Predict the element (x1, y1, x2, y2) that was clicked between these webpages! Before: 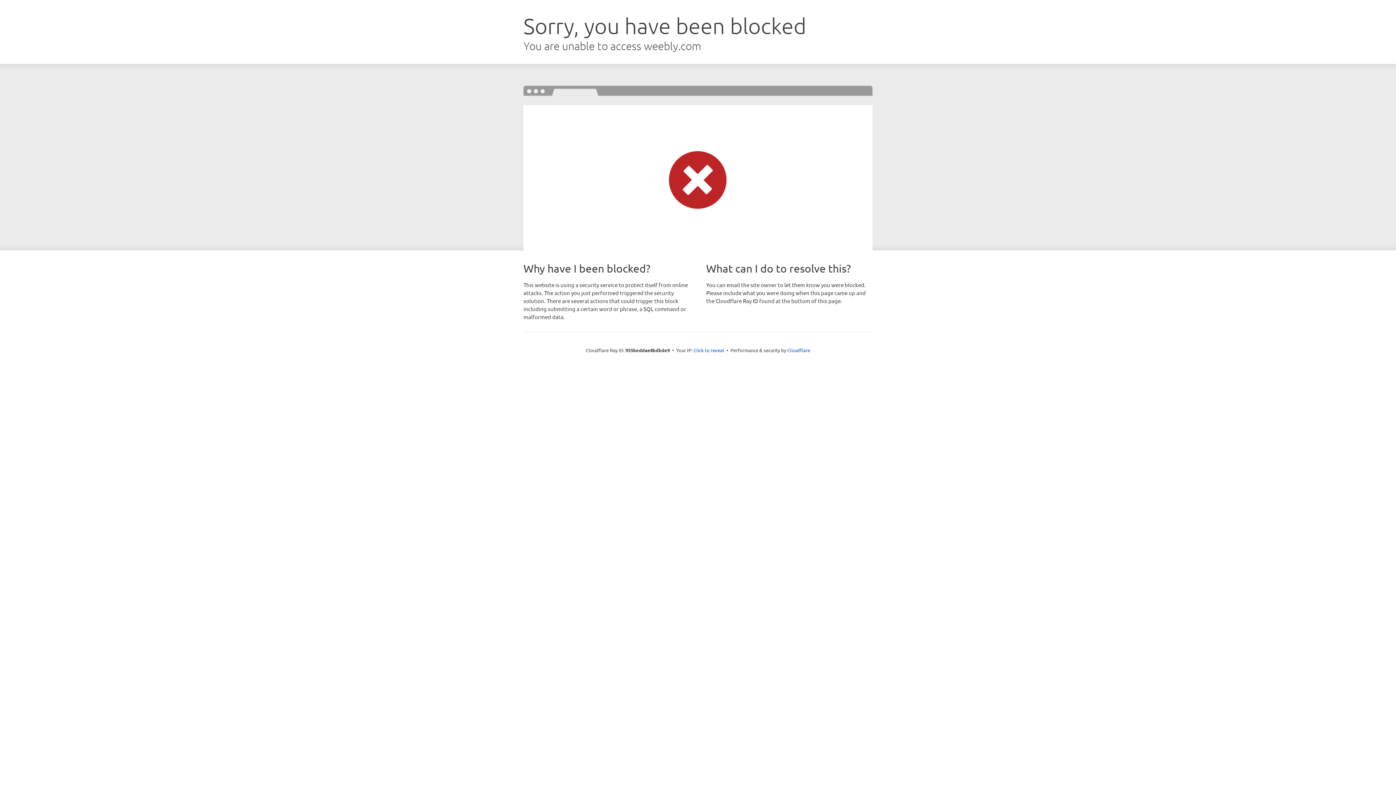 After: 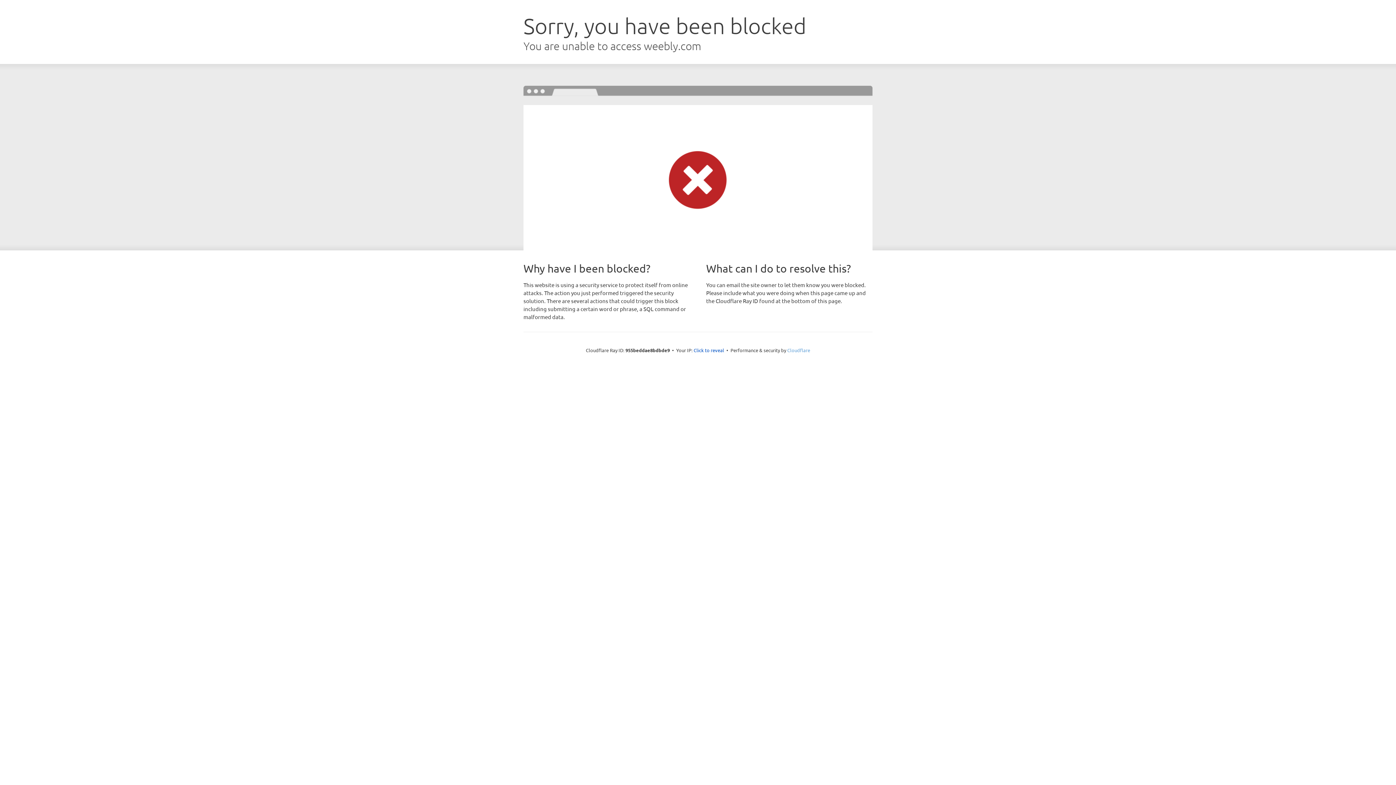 Action: bbox: (787, 347, 810, 353) label: Cloudflare